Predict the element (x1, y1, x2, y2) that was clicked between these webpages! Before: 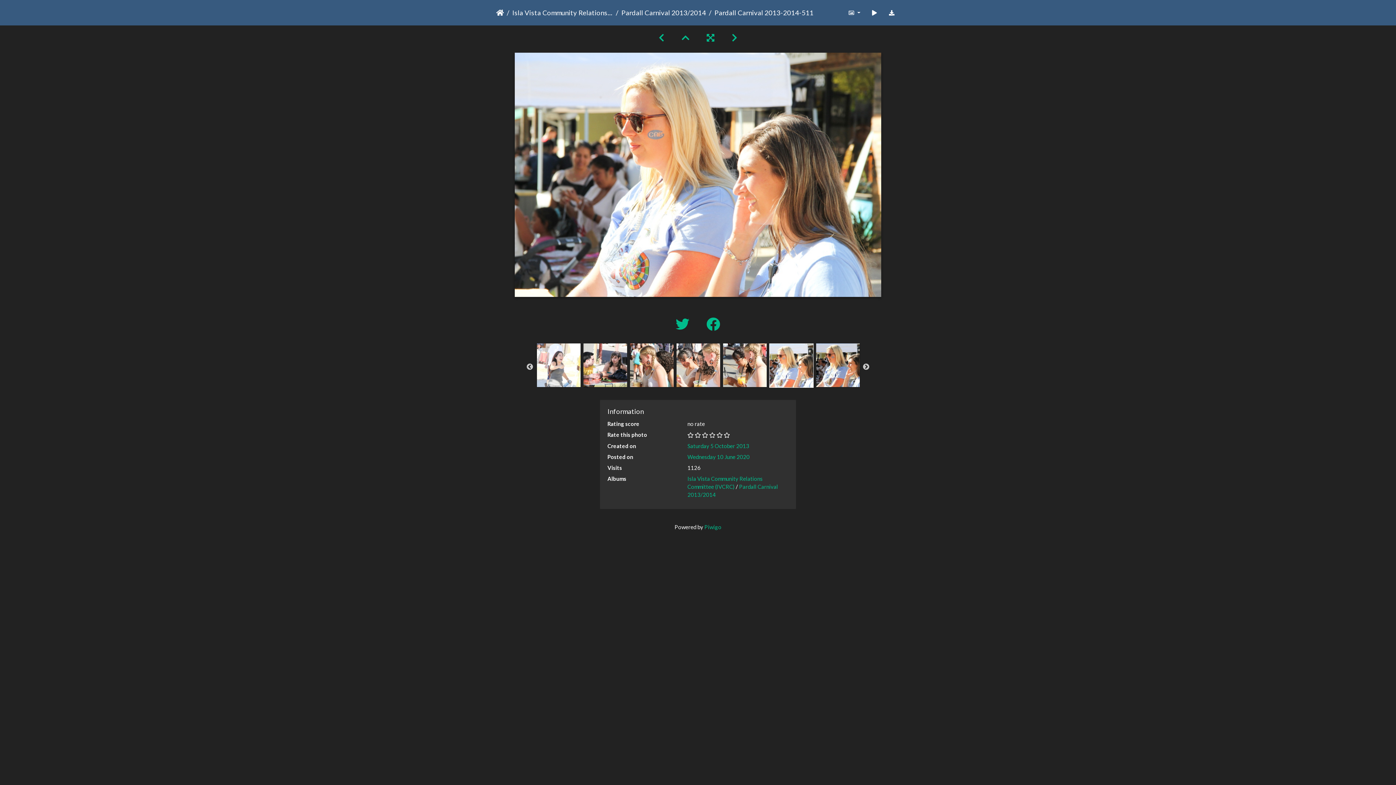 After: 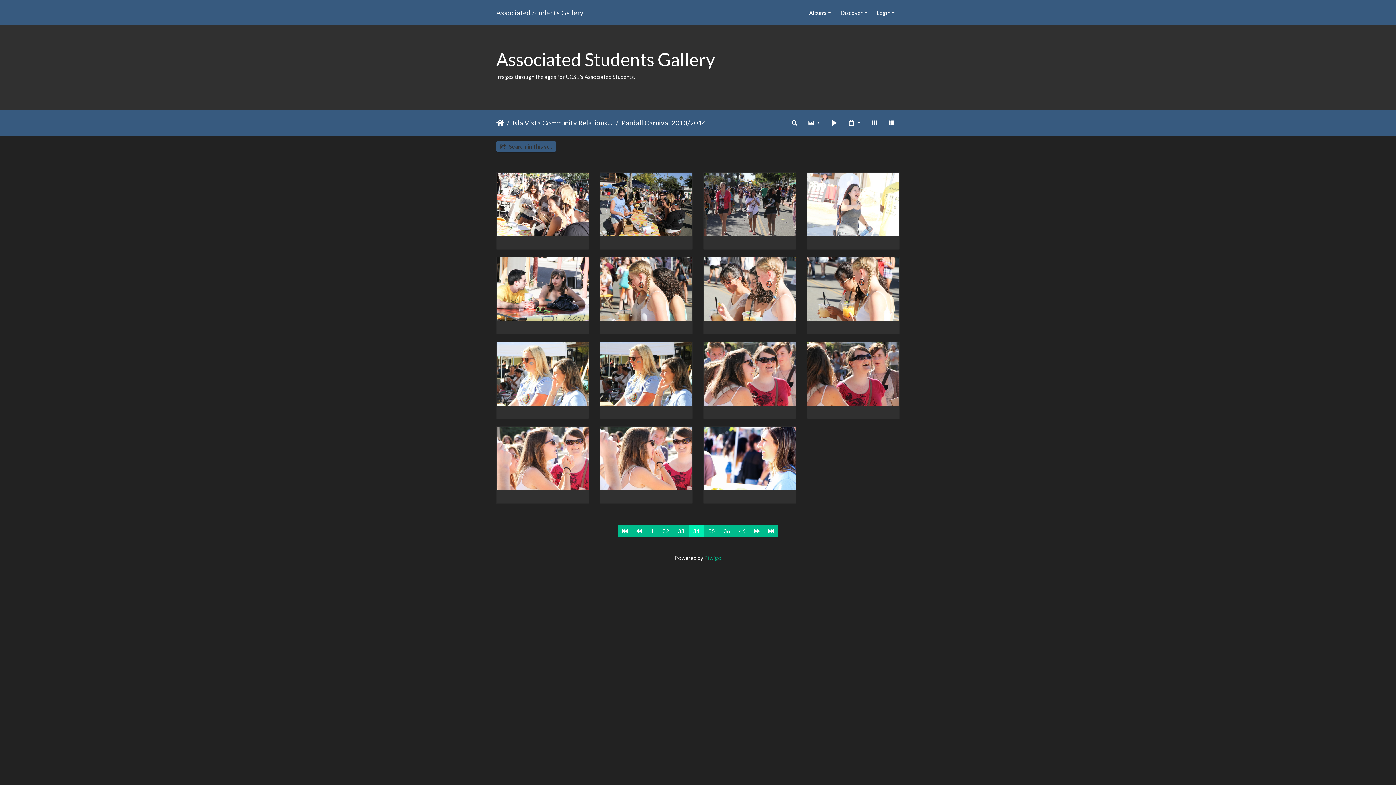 Action: bbox: (673, 32, 698, 43)